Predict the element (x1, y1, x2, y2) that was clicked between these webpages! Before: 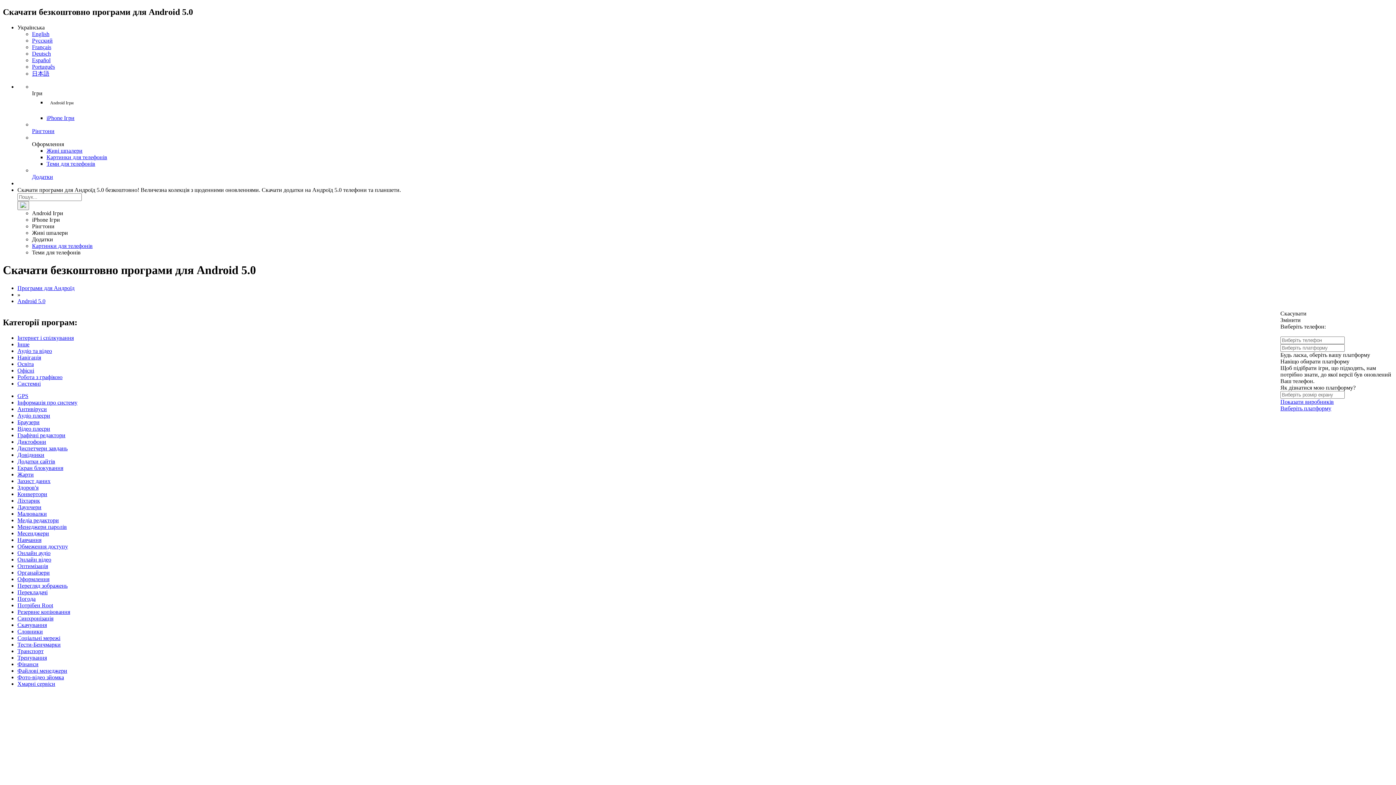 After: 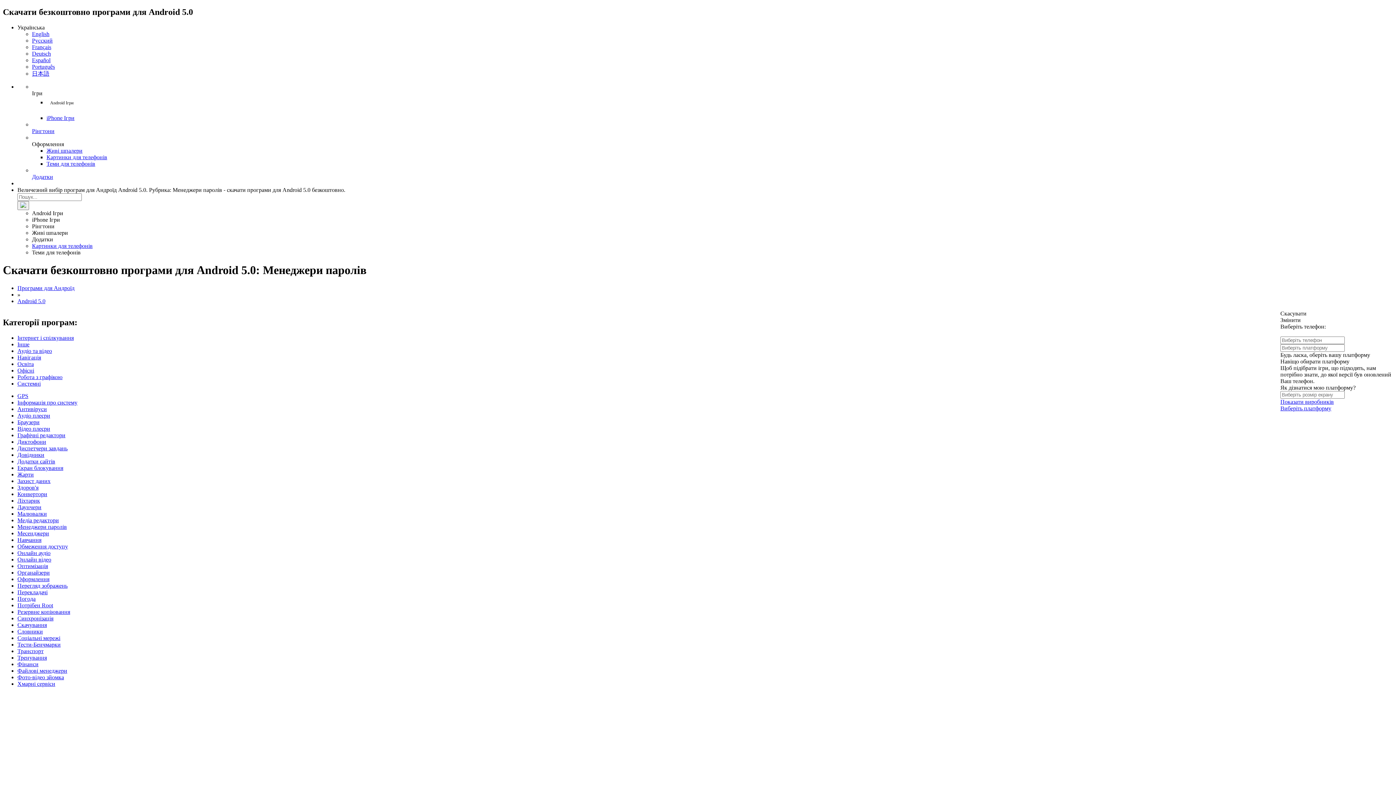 Action: bbox: (17, 523, 66, 530) label: Менеджери паролів